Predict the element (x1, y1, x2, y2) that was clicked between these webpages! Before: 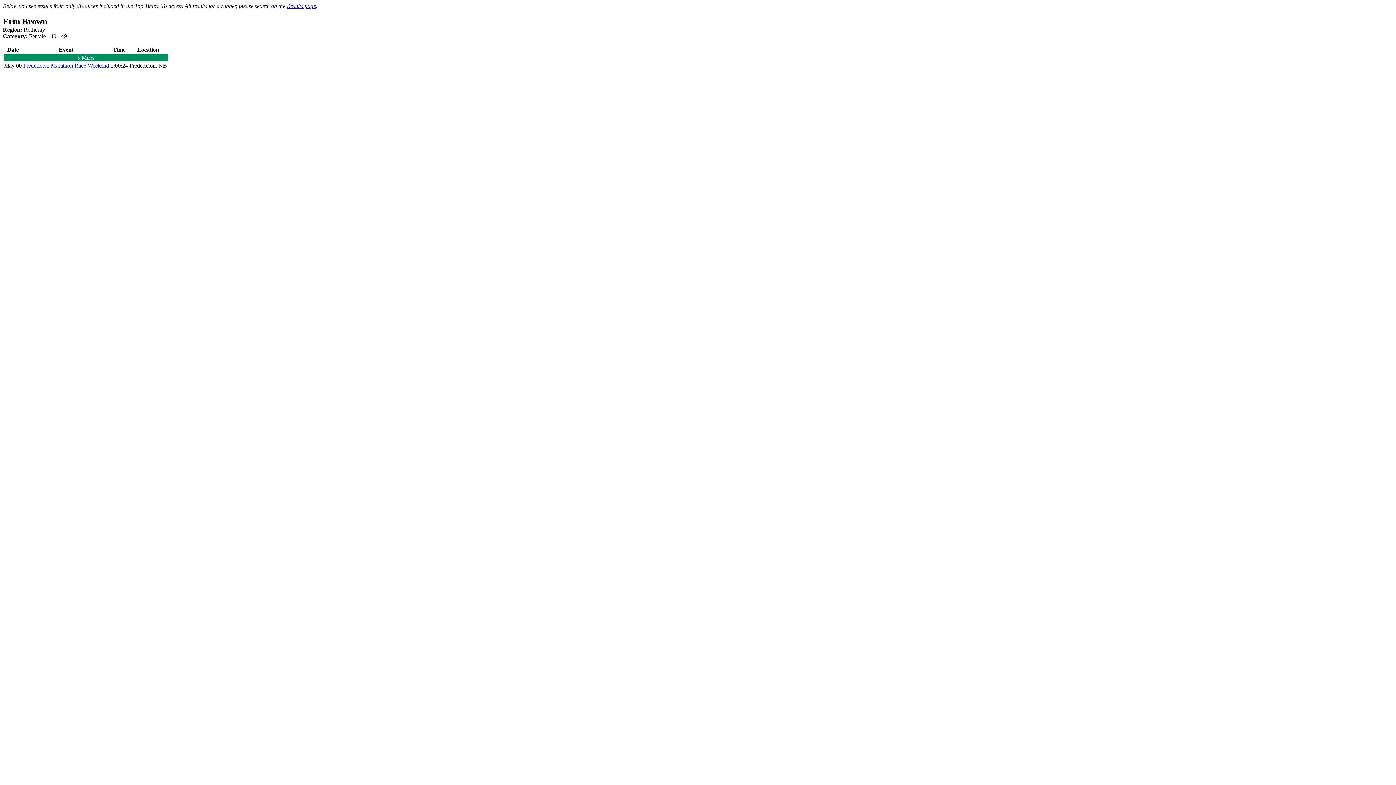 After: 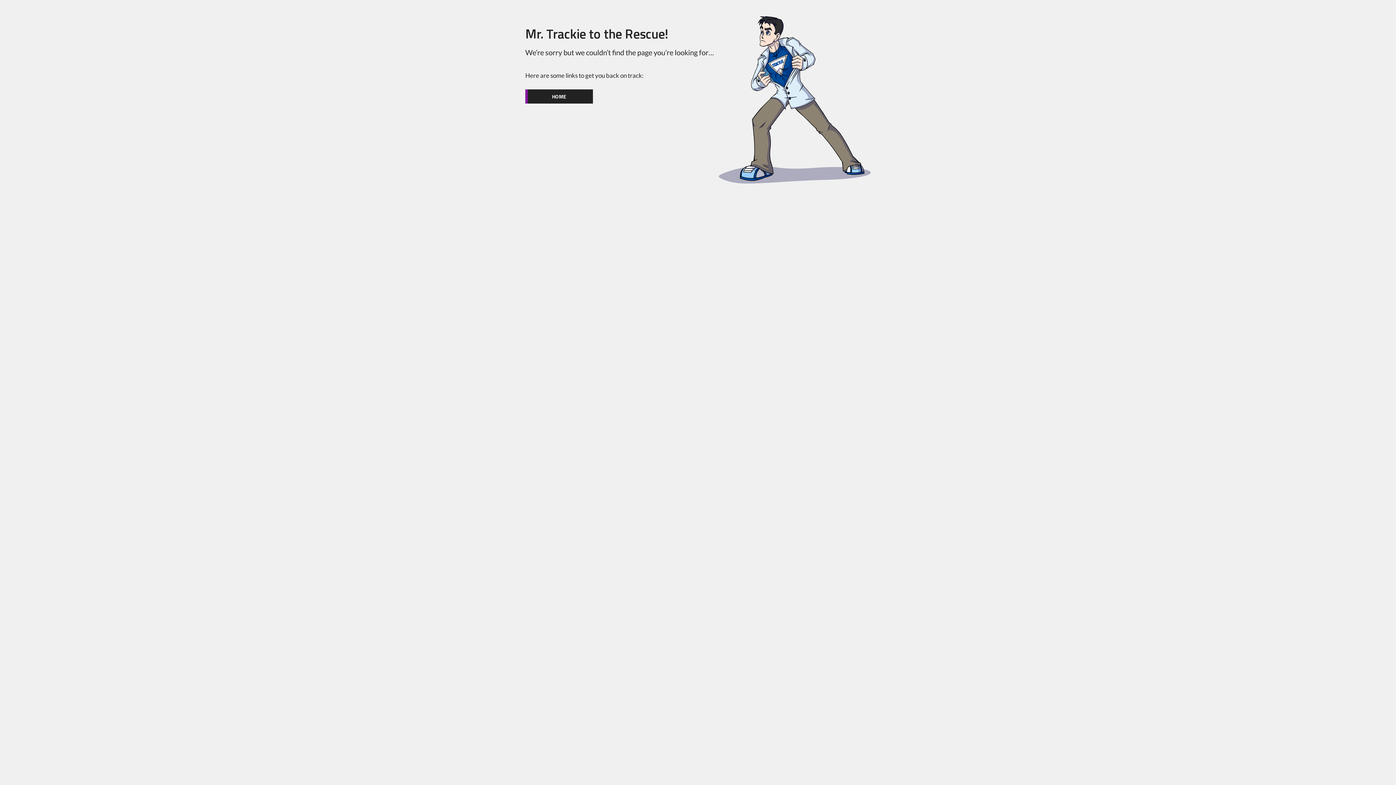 Action: bbox: (286, 2, 316, 9) label: Results page